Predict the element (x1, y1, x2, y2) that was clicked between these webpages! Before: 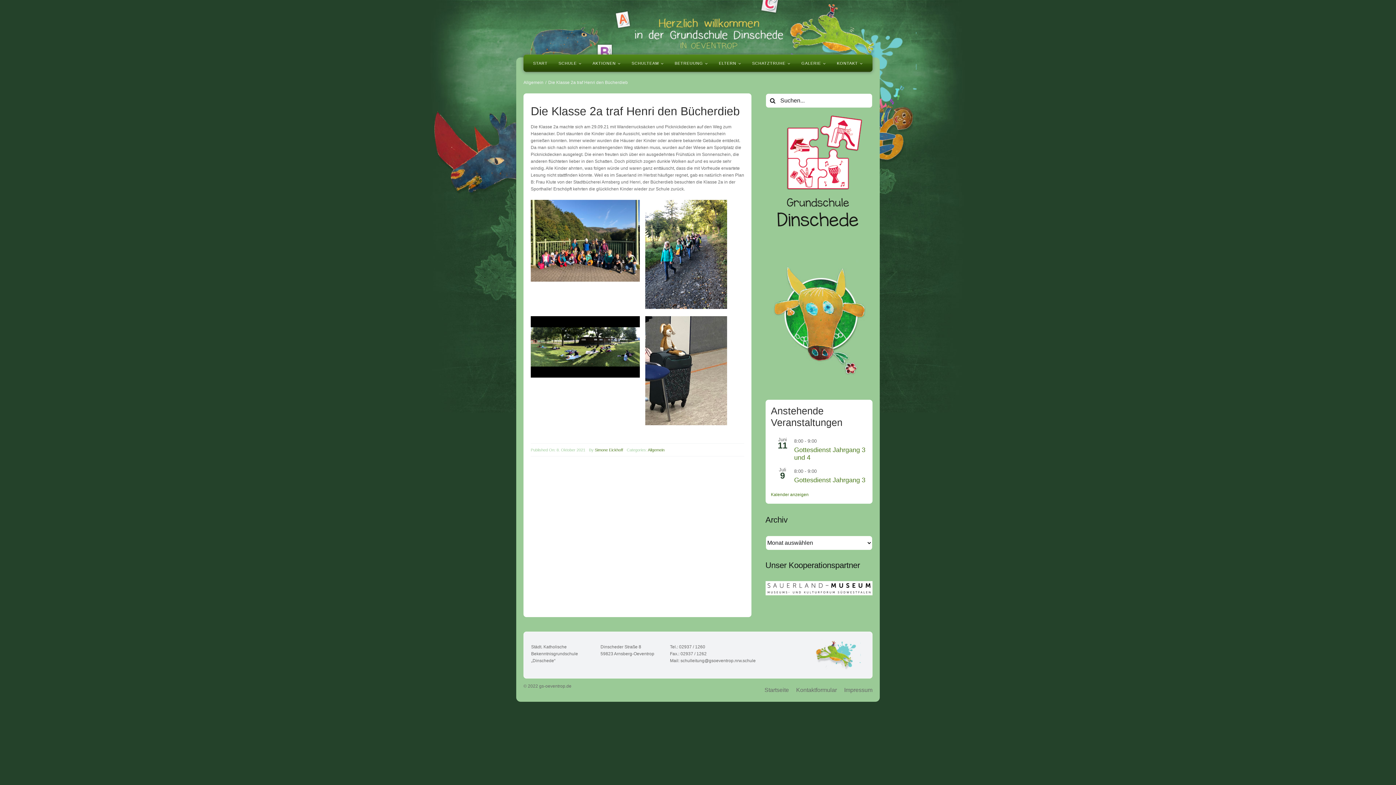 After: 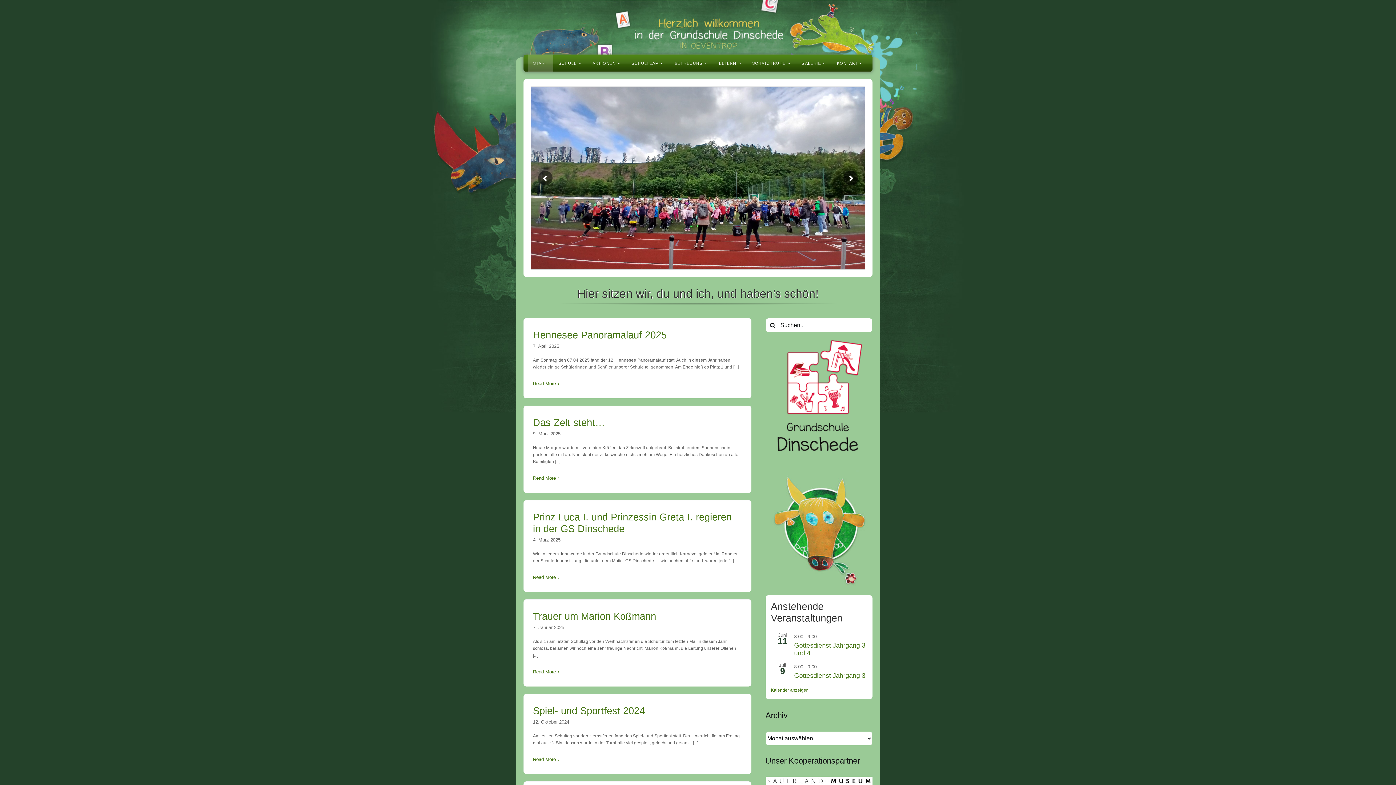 Action: bbox: (527, 54, 553, 72) label: START